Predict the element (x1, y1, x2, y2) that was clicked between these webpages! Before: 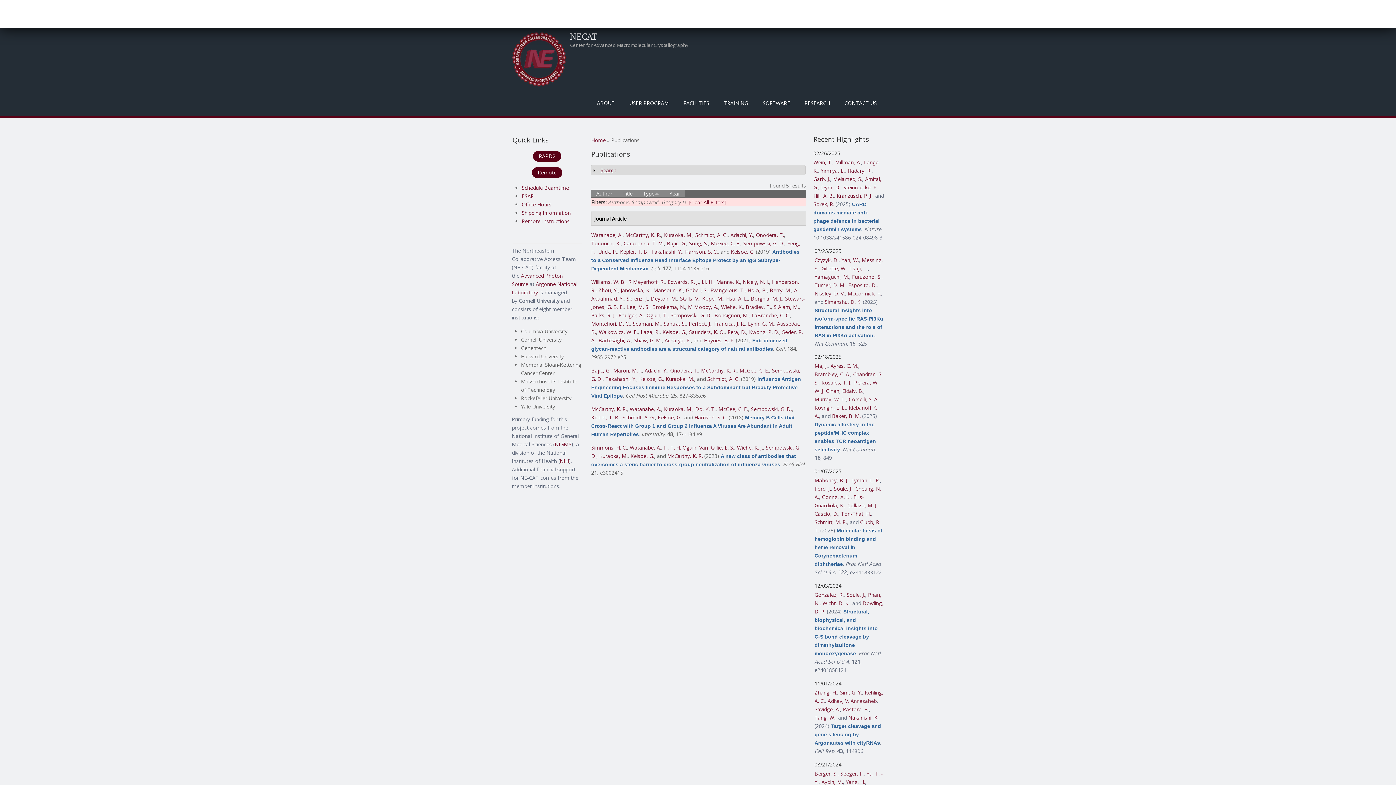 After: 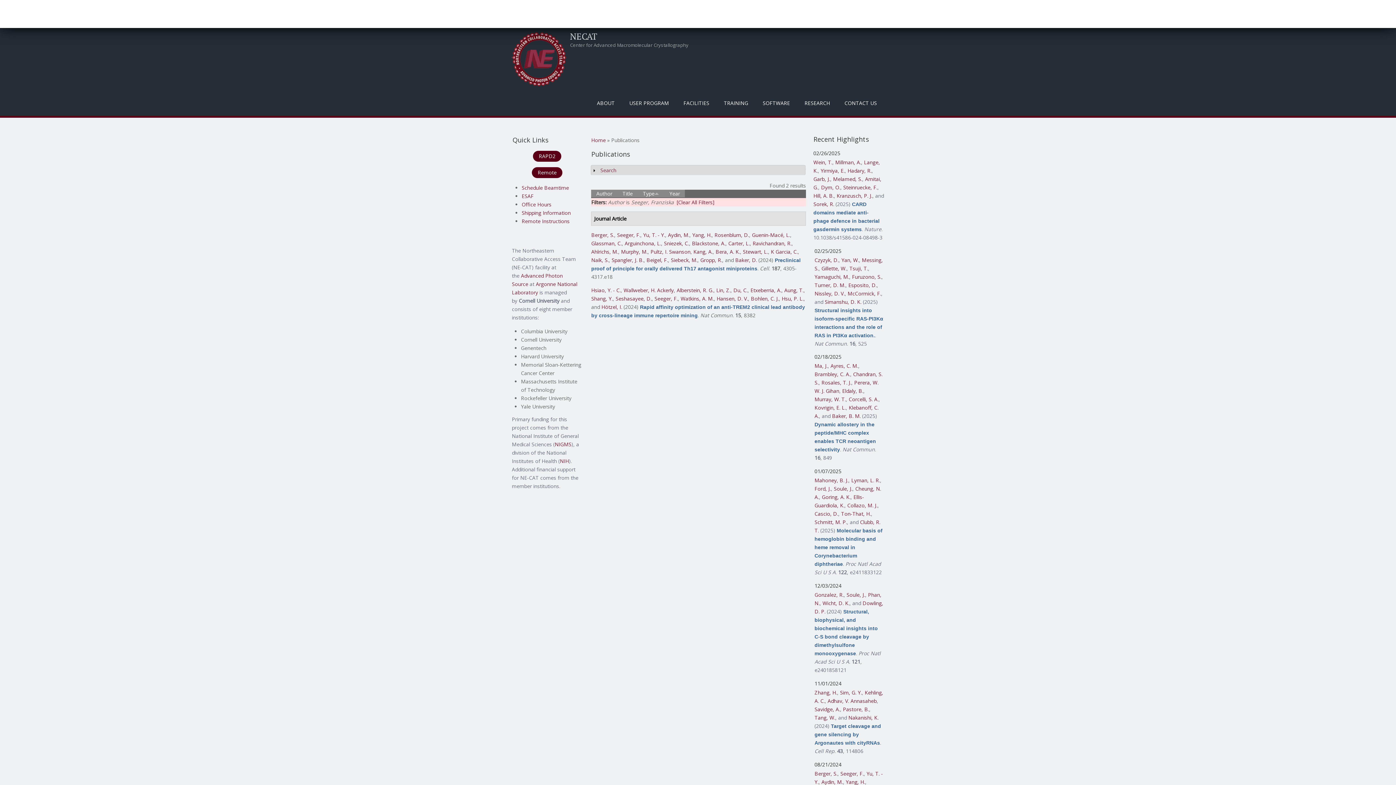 Action: label: Seeger, F. bbox: (840, 770, 863, 777)